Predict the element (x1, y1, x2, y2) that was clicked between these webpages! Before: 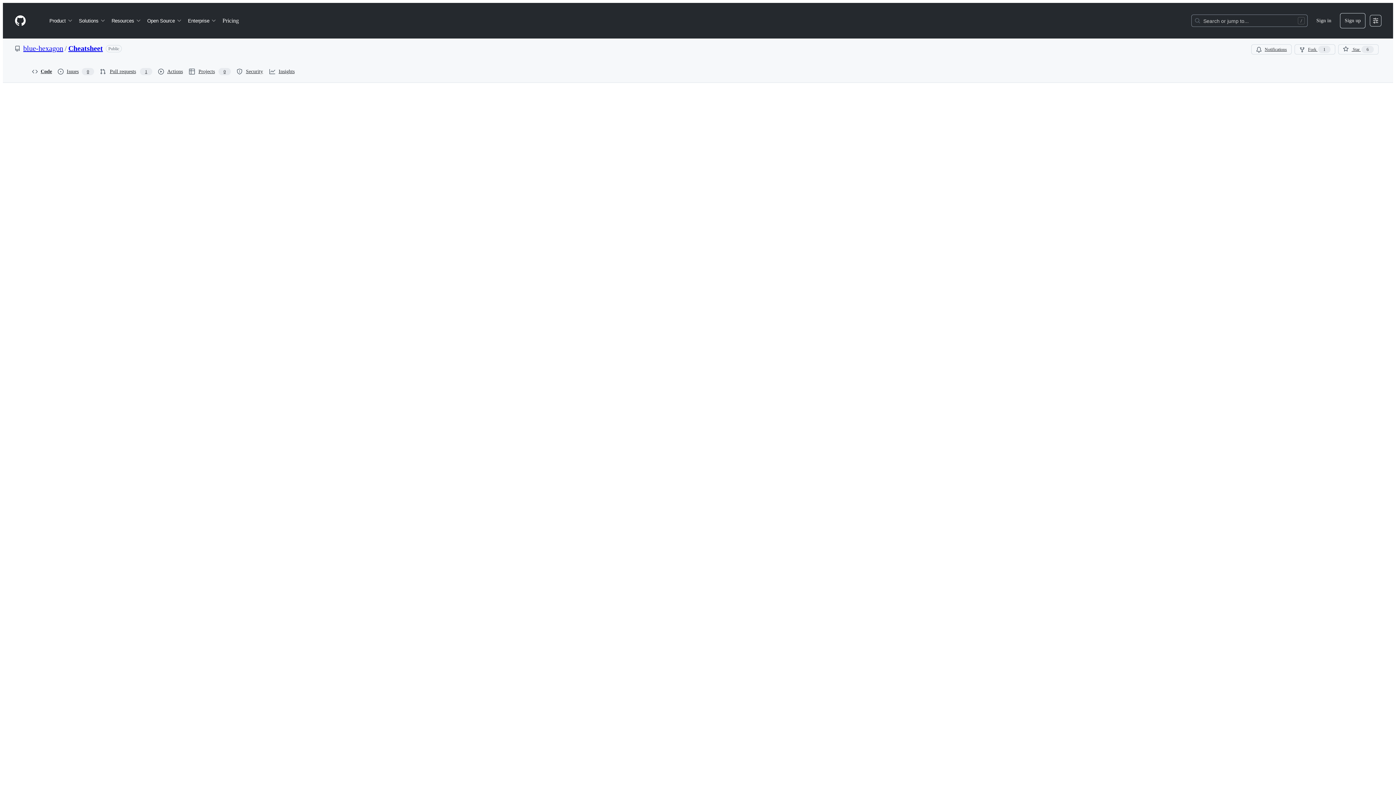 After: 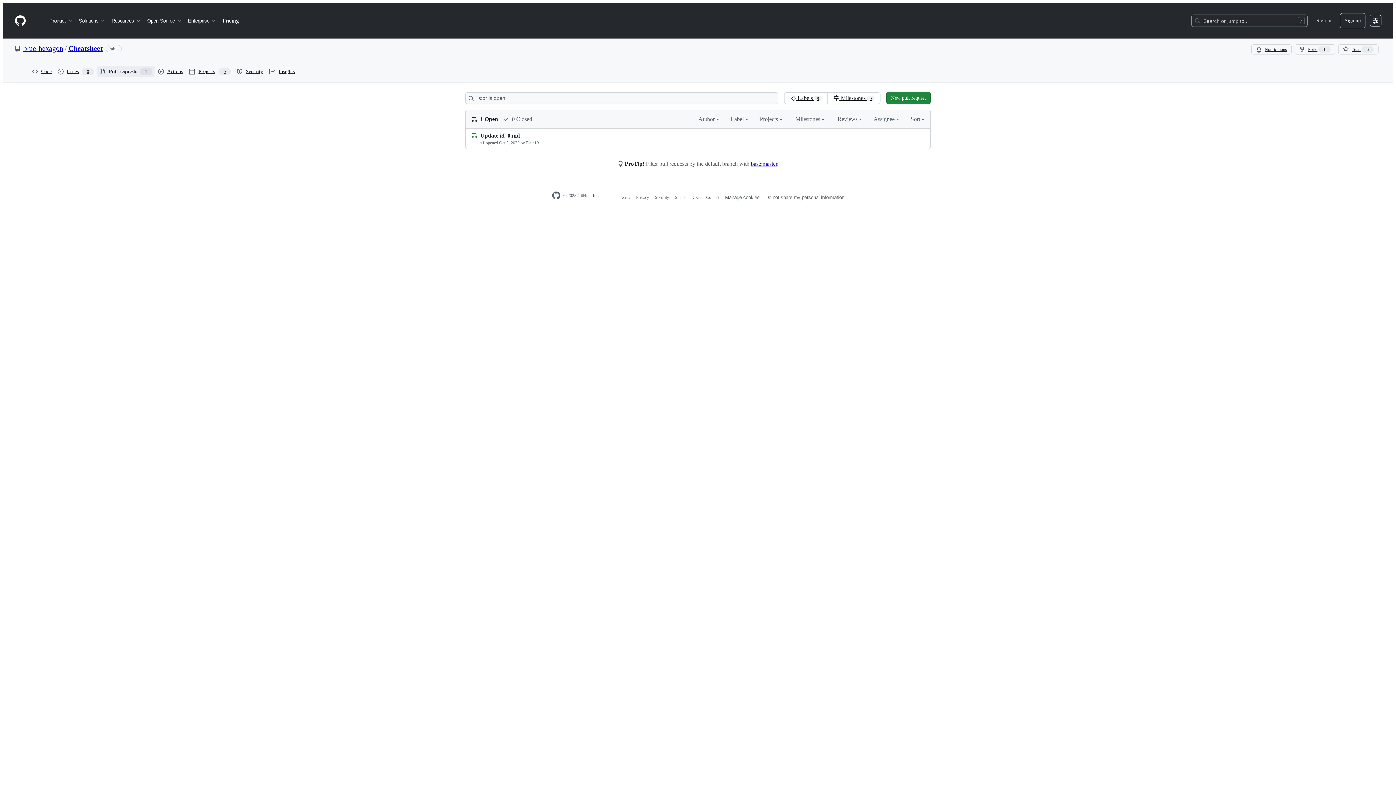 Action: label: Pull requests
1 bbox: (97, 66, 155, 77)